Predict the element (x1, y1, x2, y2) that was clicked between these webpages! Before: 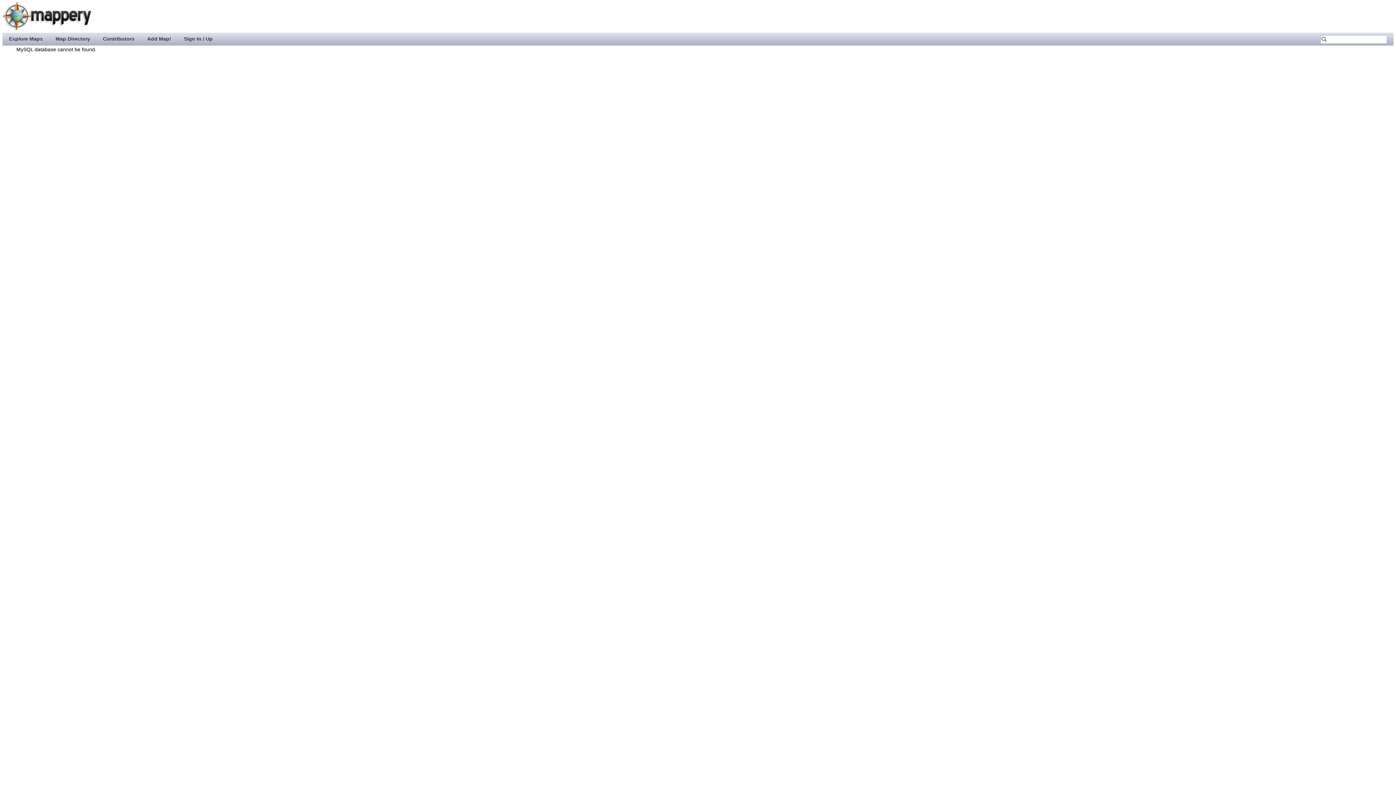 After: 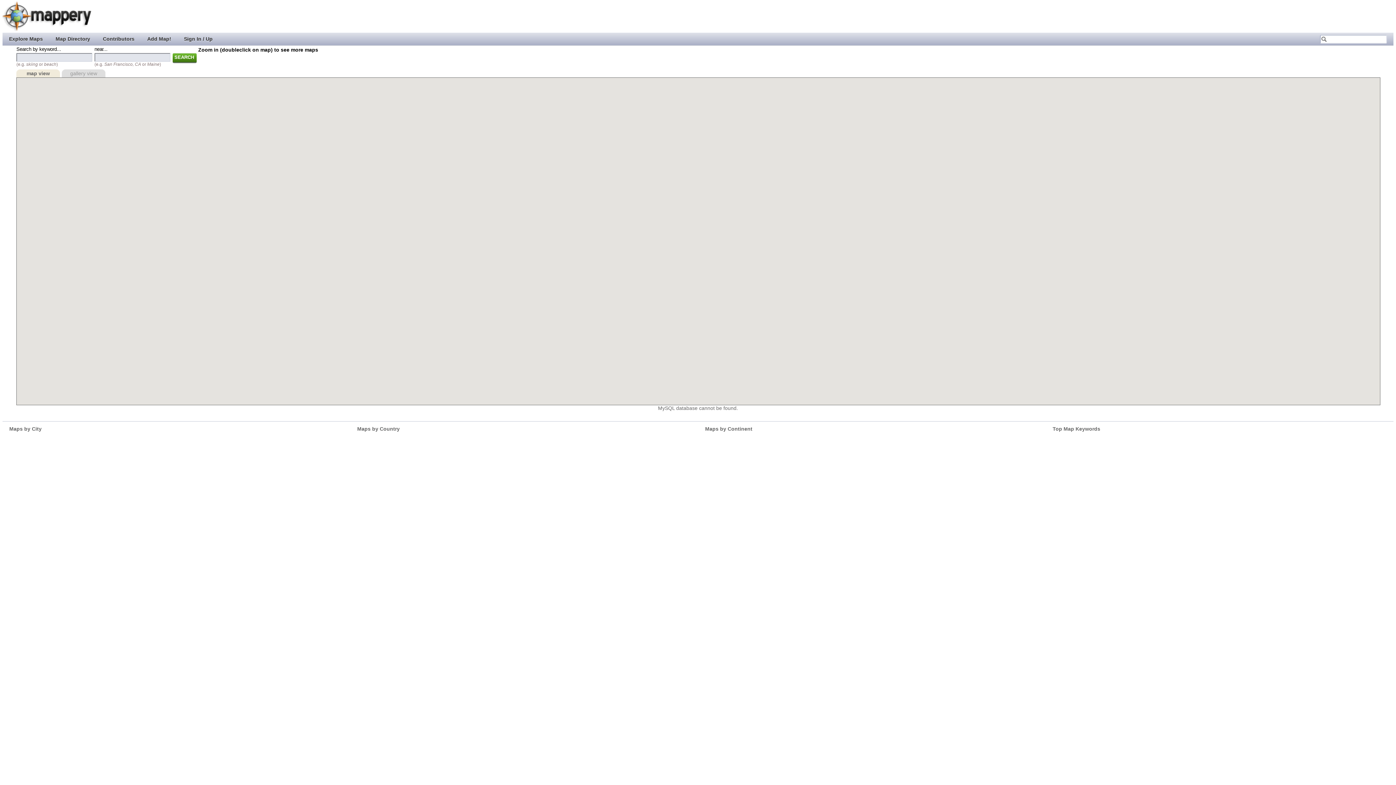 Action: bbox: (1319, 34, 1328, 44)